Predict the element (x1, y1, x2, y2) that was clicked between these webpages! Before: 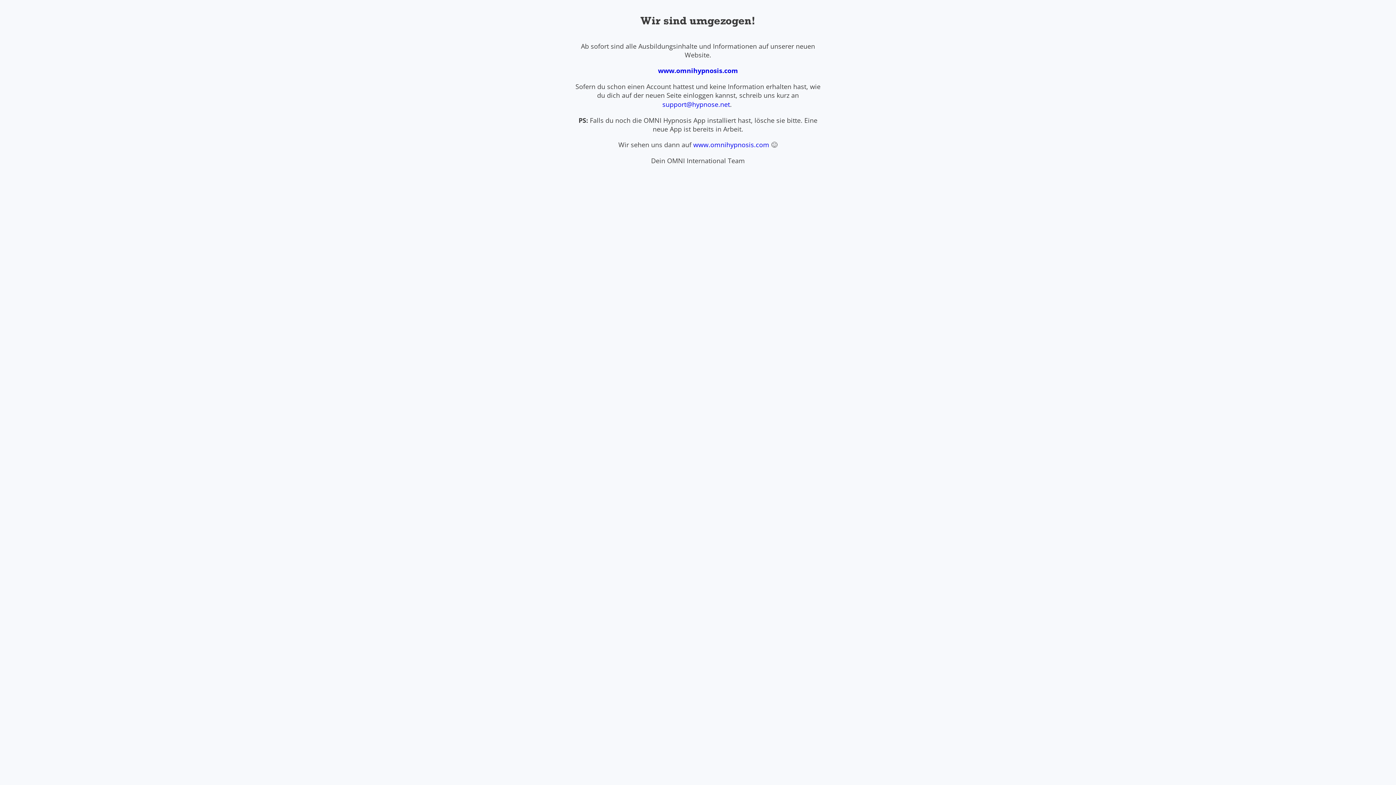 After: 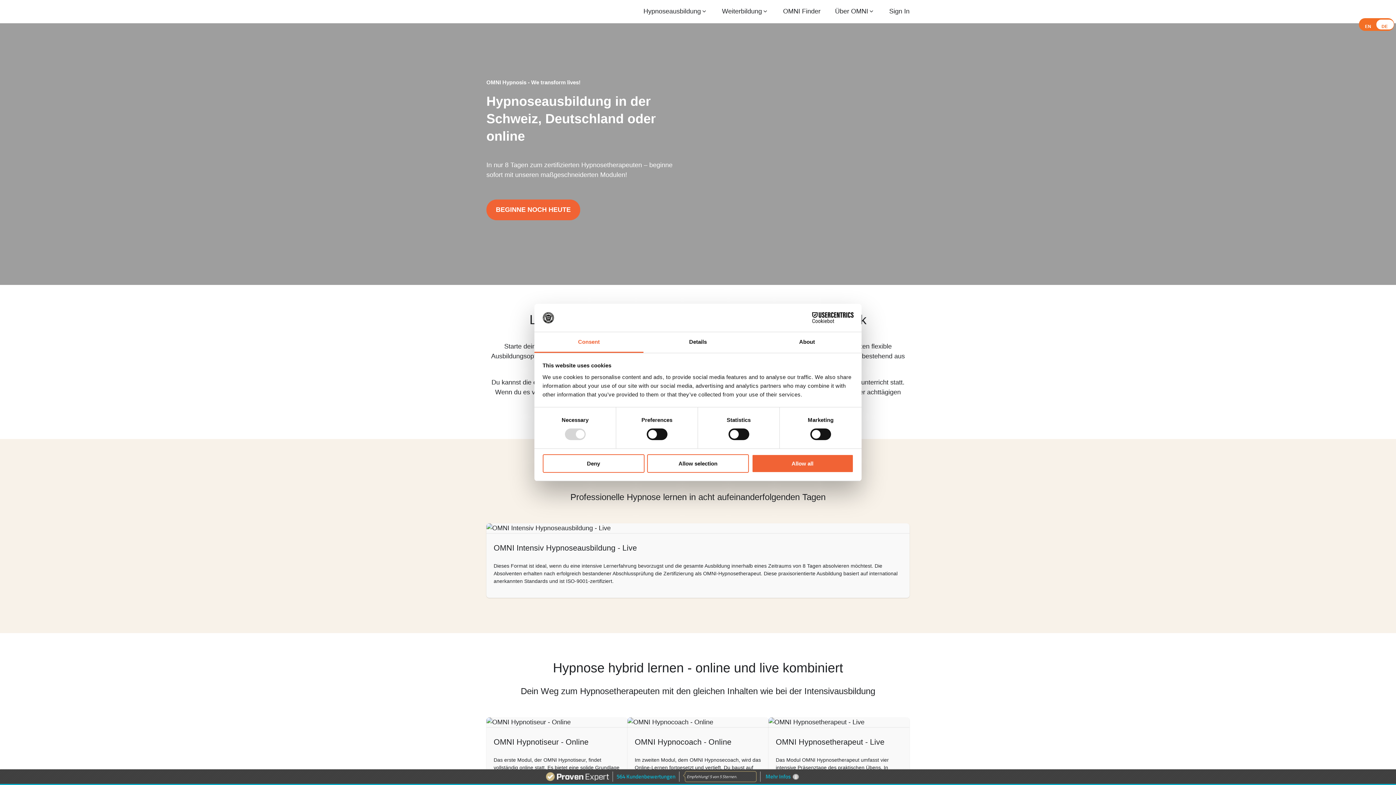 Action: bbox: (693, 140, 769, 149) label: www.omnihypnosis.com